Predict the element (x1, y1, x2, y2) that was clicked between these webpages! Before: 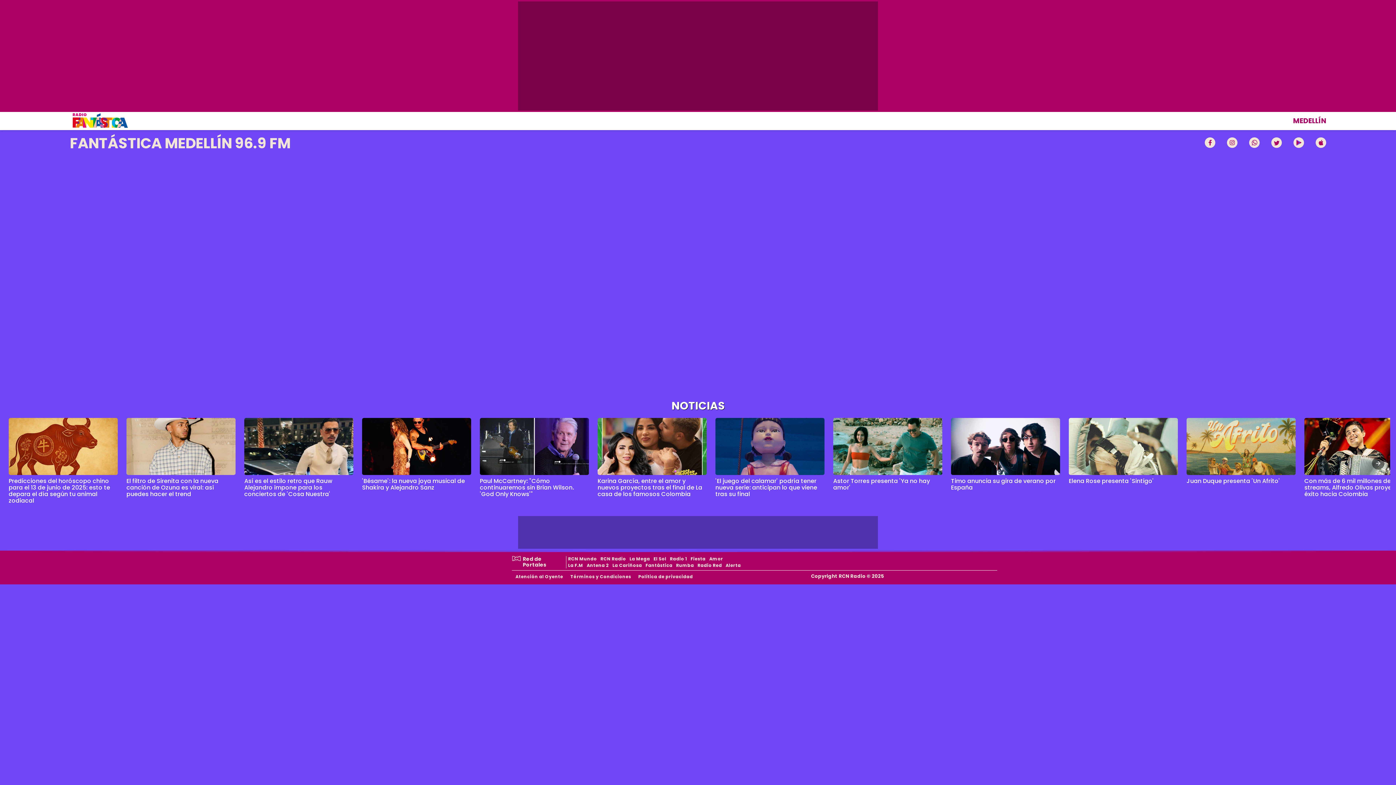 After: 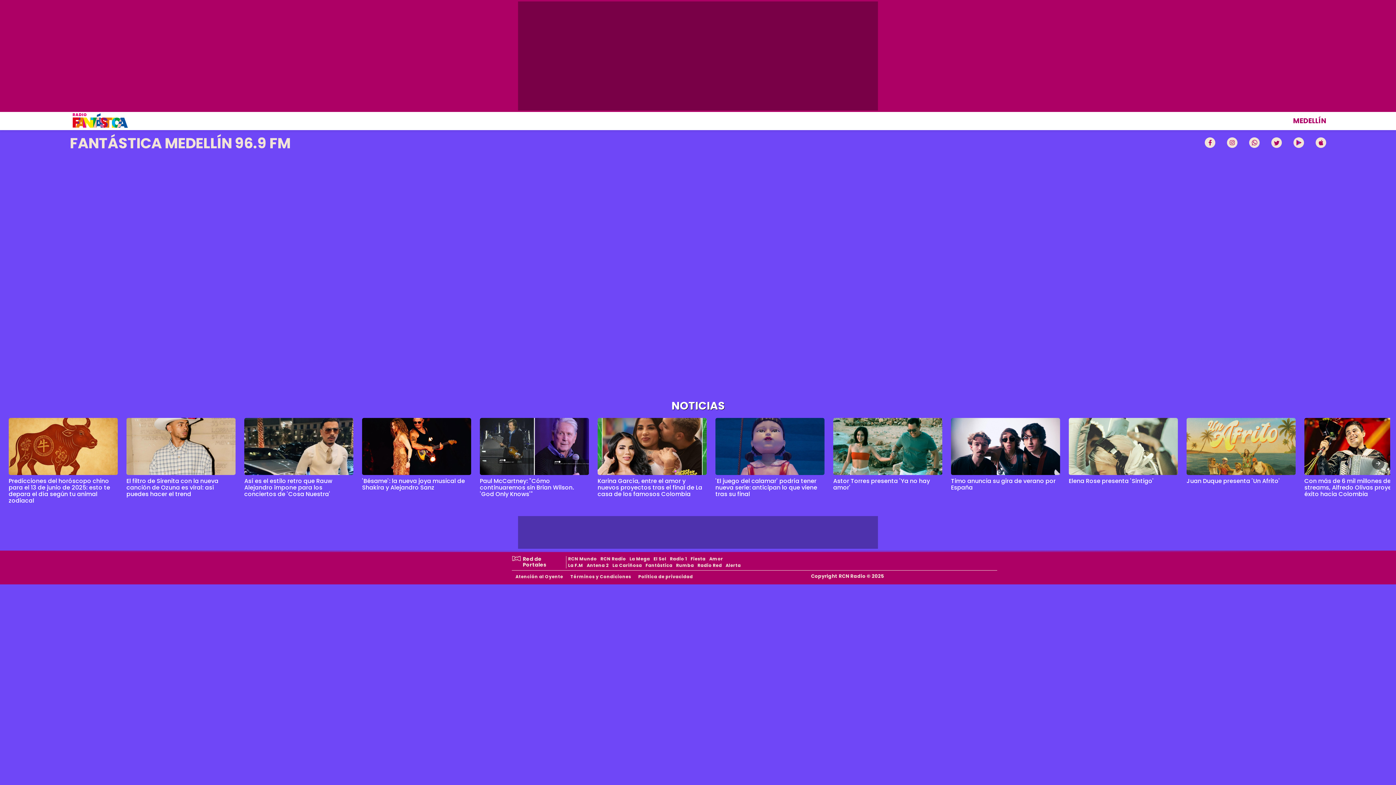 Action: bbox: (597, 476, 702, 498) label: Karina García, entre el amor y nuevos proyectos tras el final de La casa de los famosos Colombia